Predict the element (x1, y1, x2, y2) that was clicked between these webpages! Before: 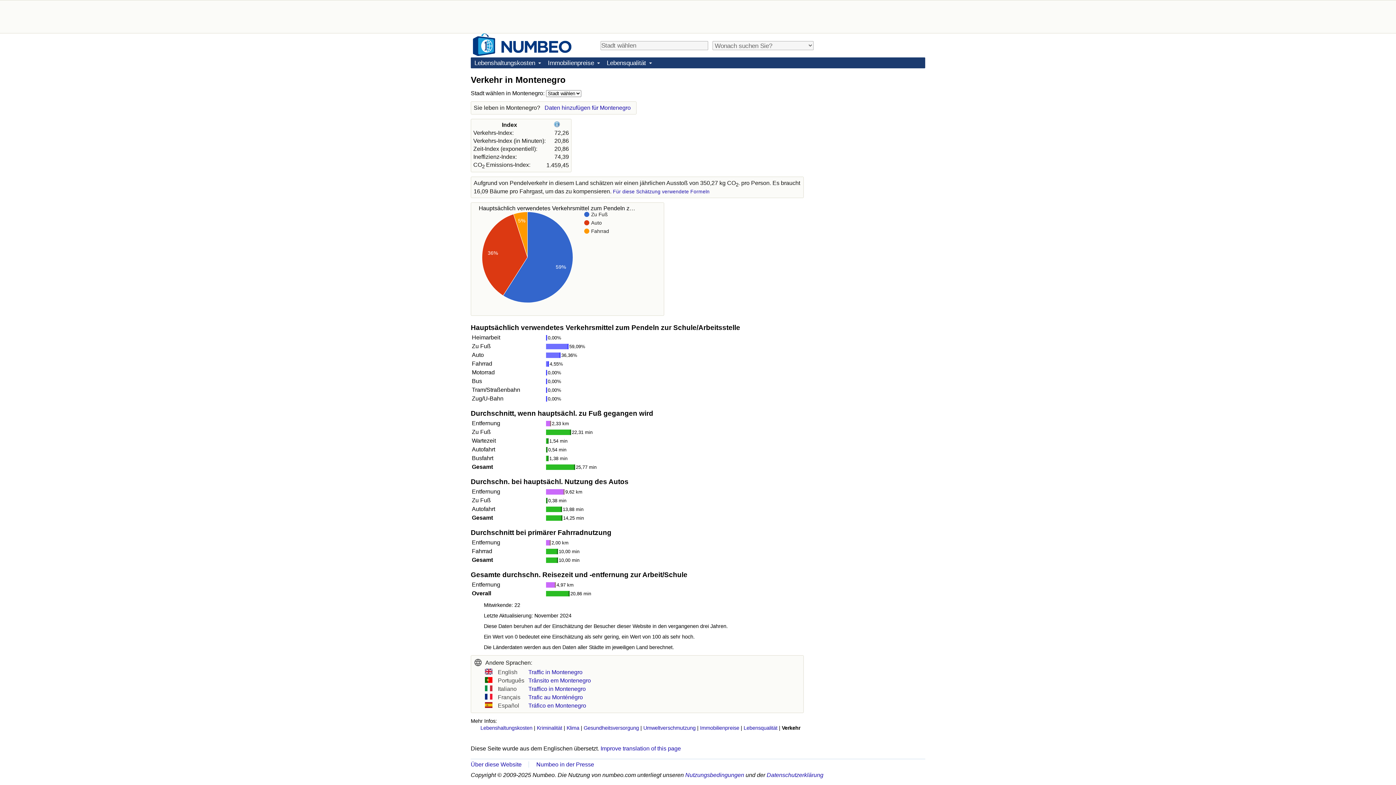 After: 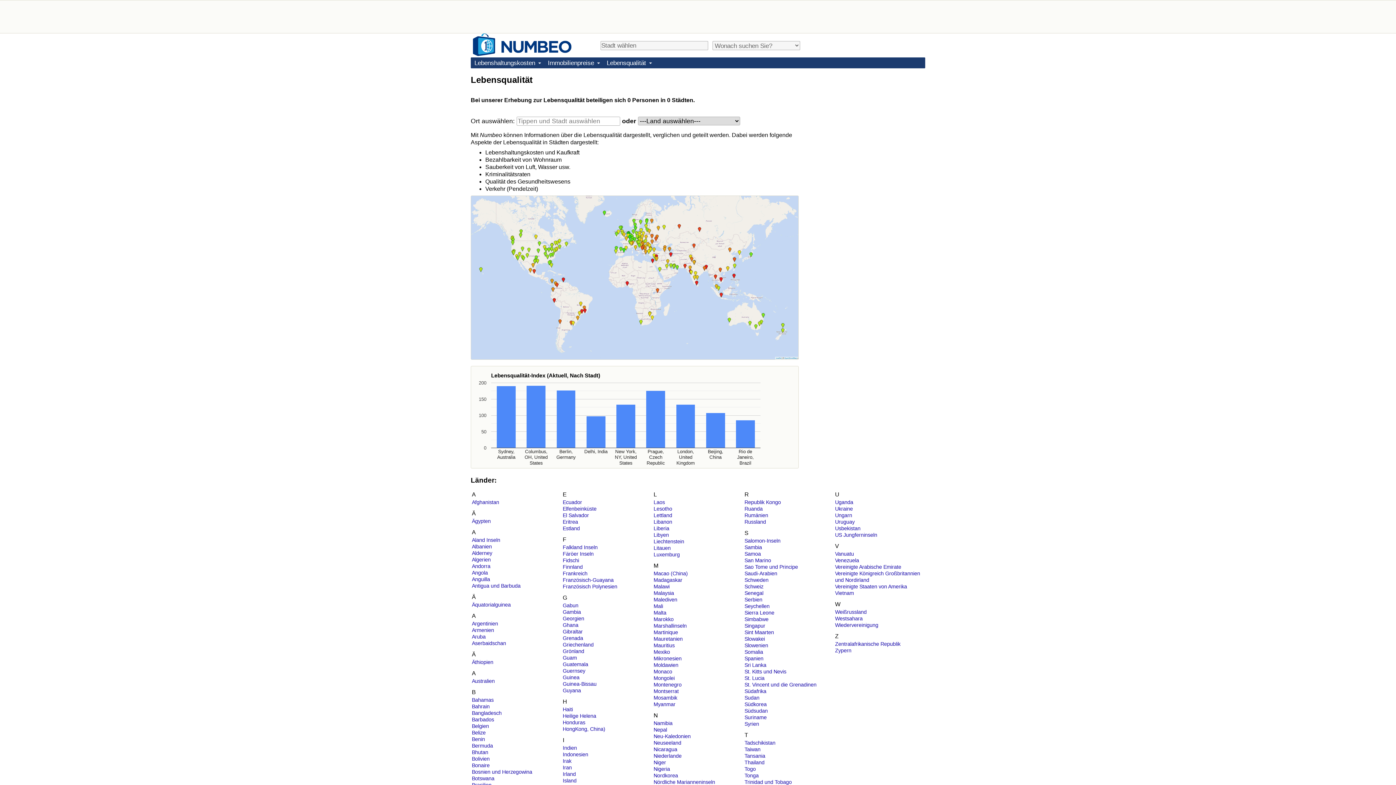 Action: bbox: (603, 57, 655, 68) label: Lebensqualität